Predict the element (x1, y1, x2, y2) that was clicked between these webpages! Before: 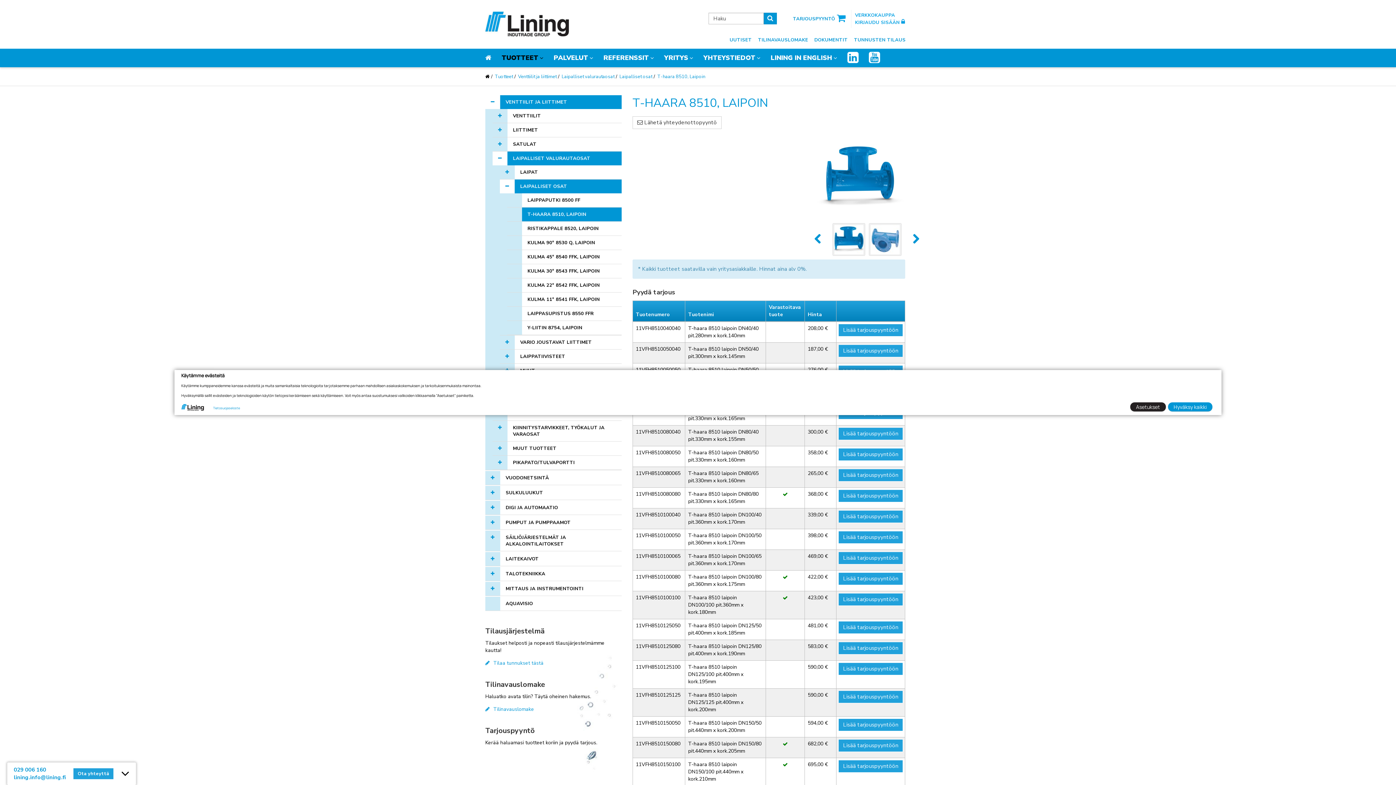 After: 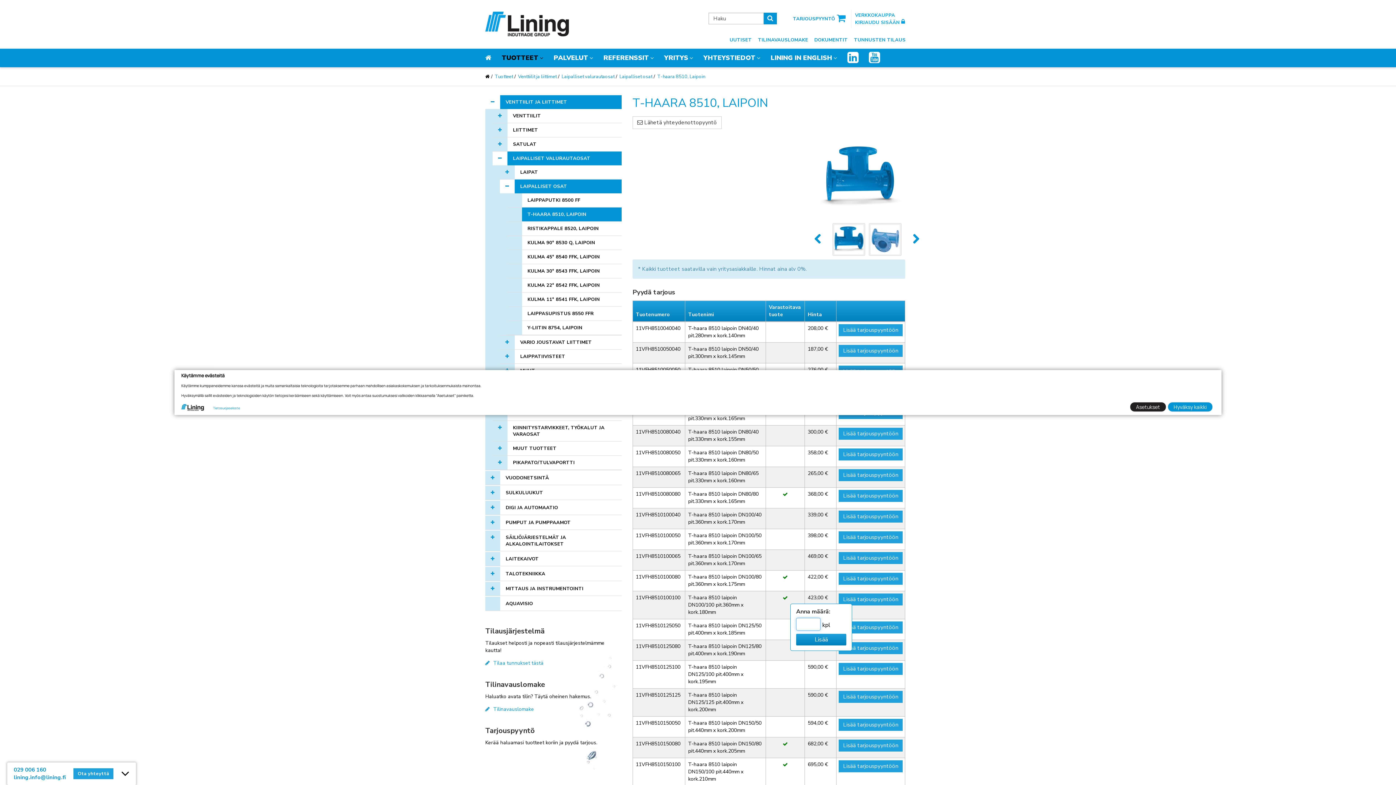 Action: label: Lisää tarjouspyyntöön bbox: (838, 621, 903, 634)